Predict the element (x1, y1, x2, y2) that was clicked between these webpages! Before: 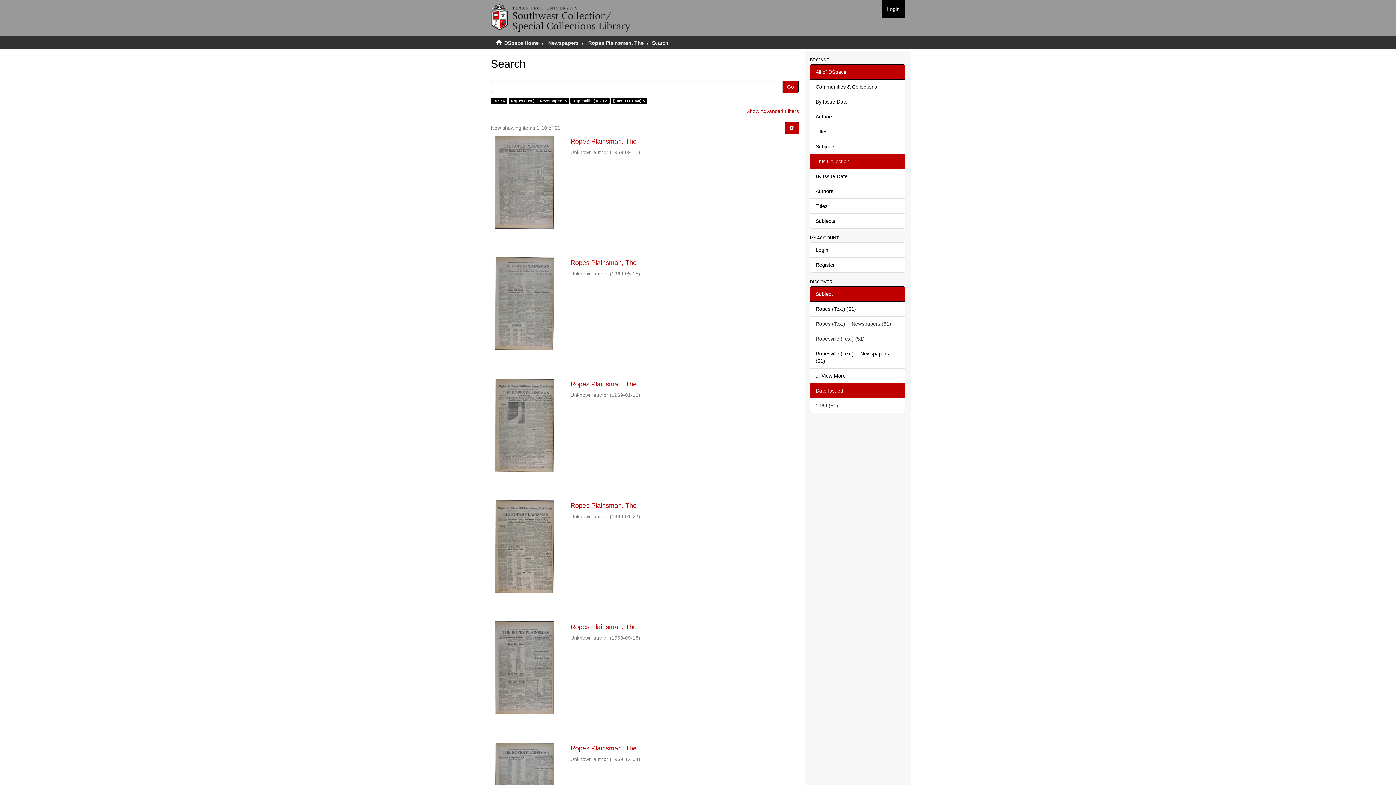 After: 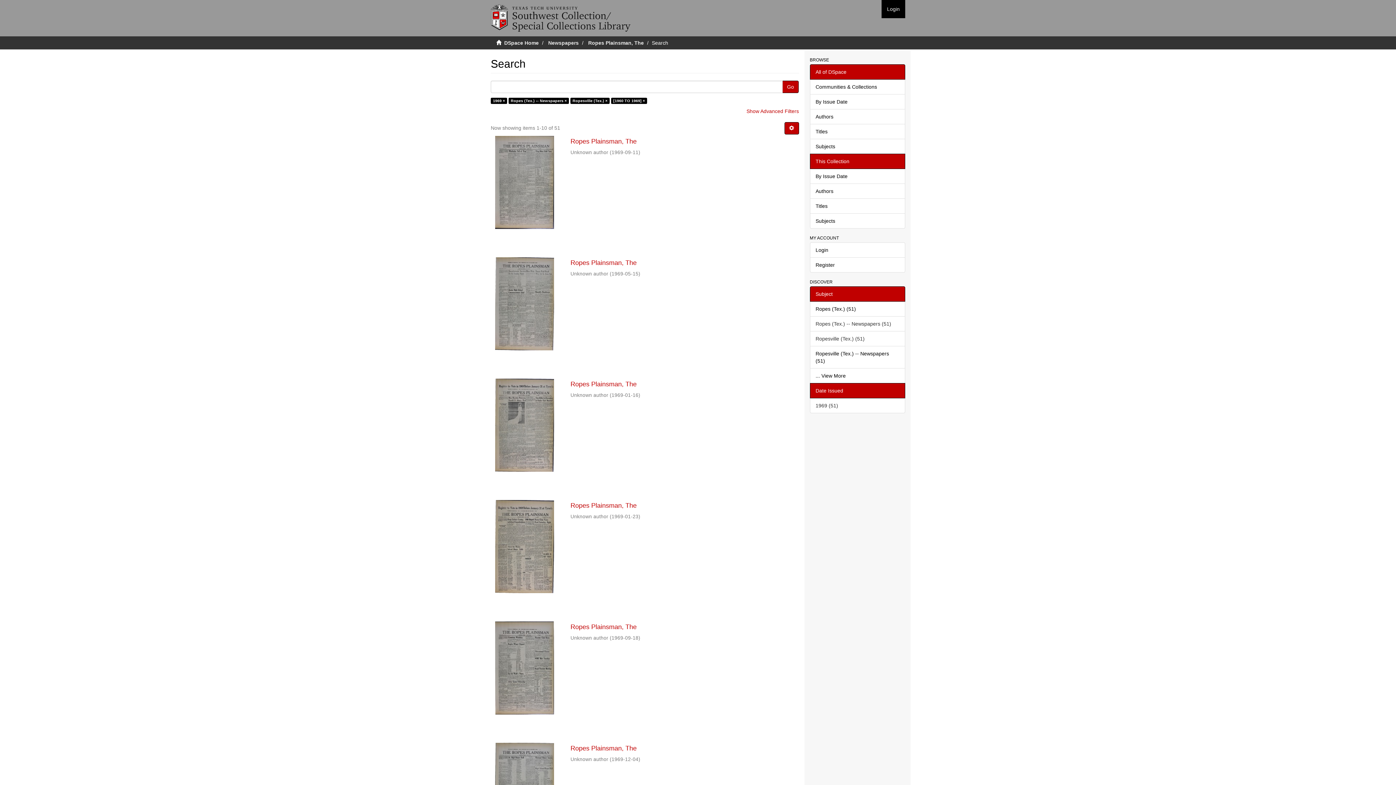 Action: bbox: (810, 64, 905, 79) label: All of DSpace